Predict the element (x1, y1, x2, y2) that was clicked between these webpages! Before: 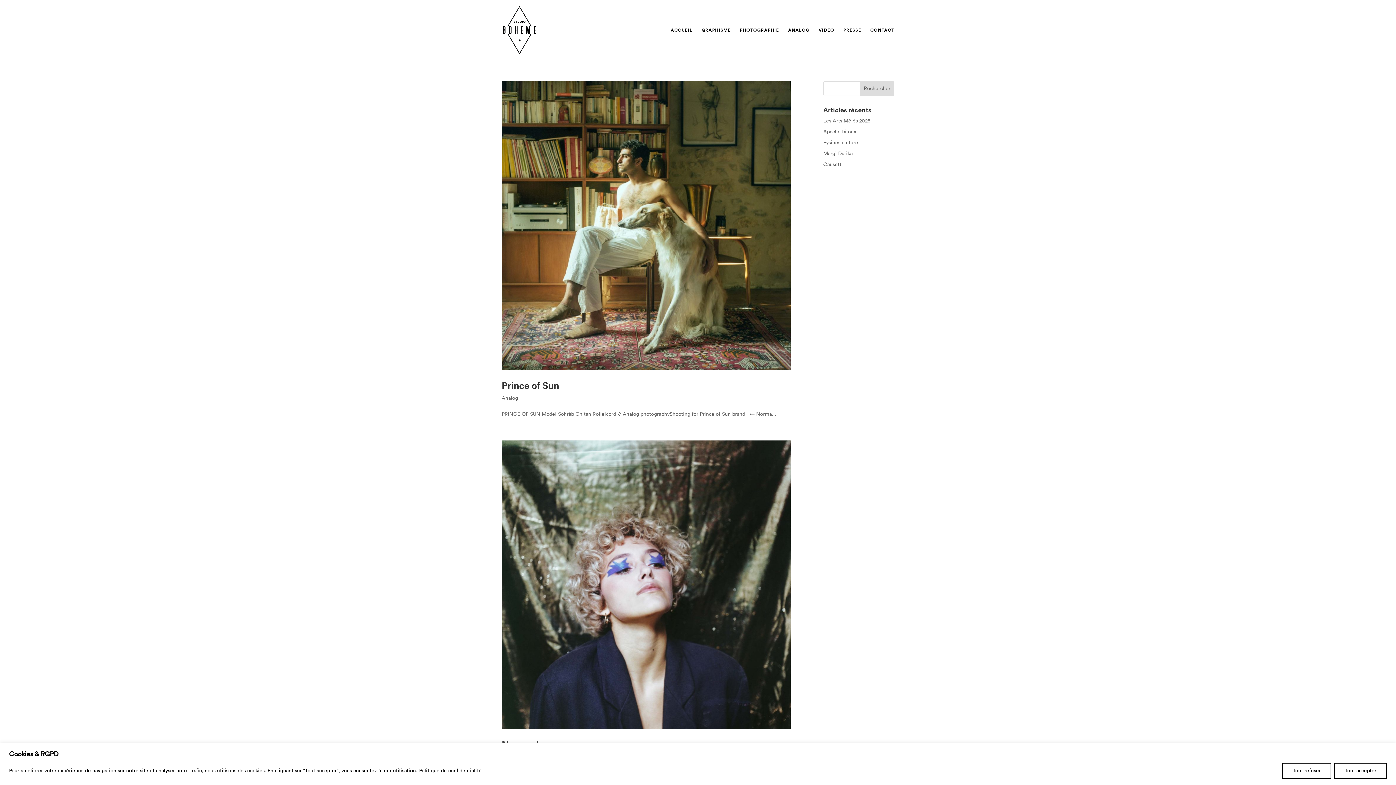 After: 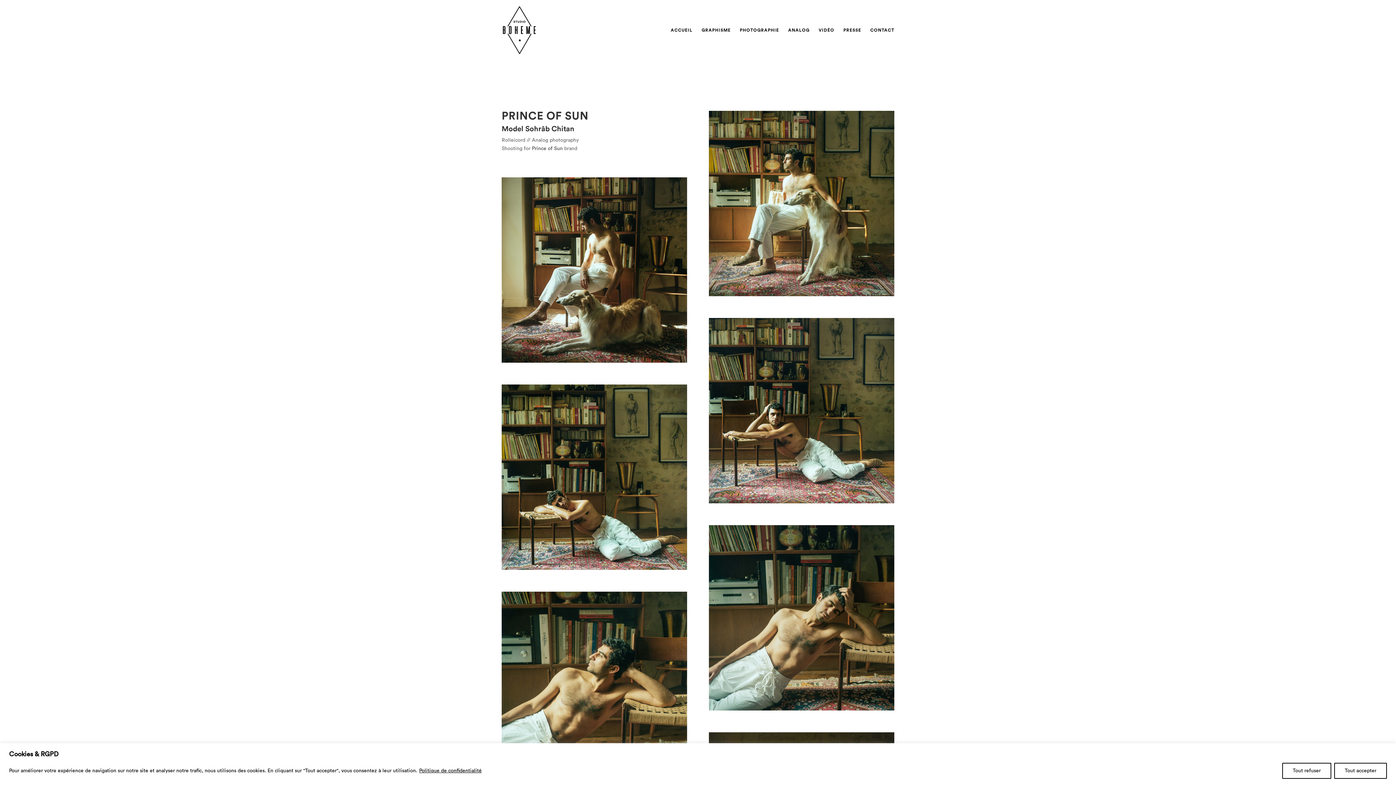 Action: bbox: (501, 81, 790, 370)